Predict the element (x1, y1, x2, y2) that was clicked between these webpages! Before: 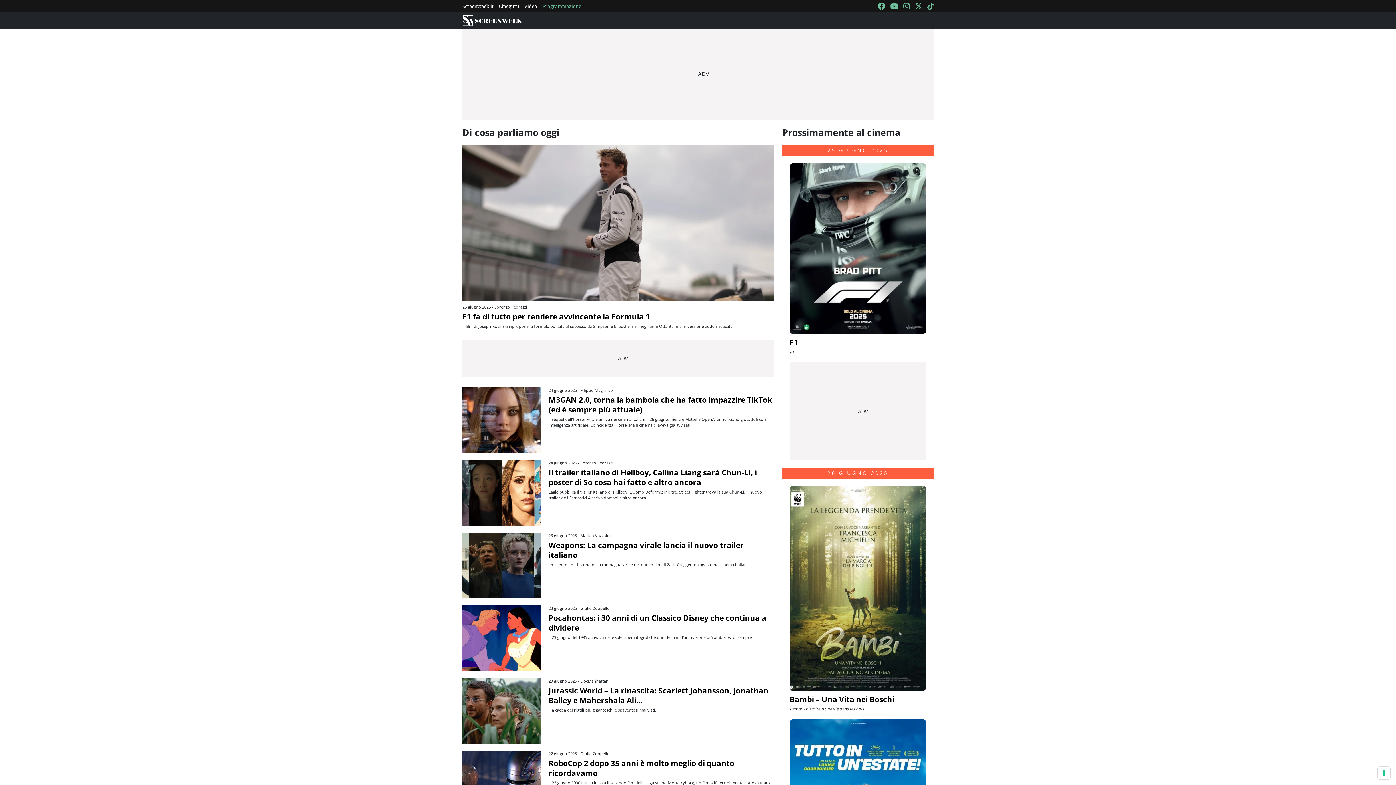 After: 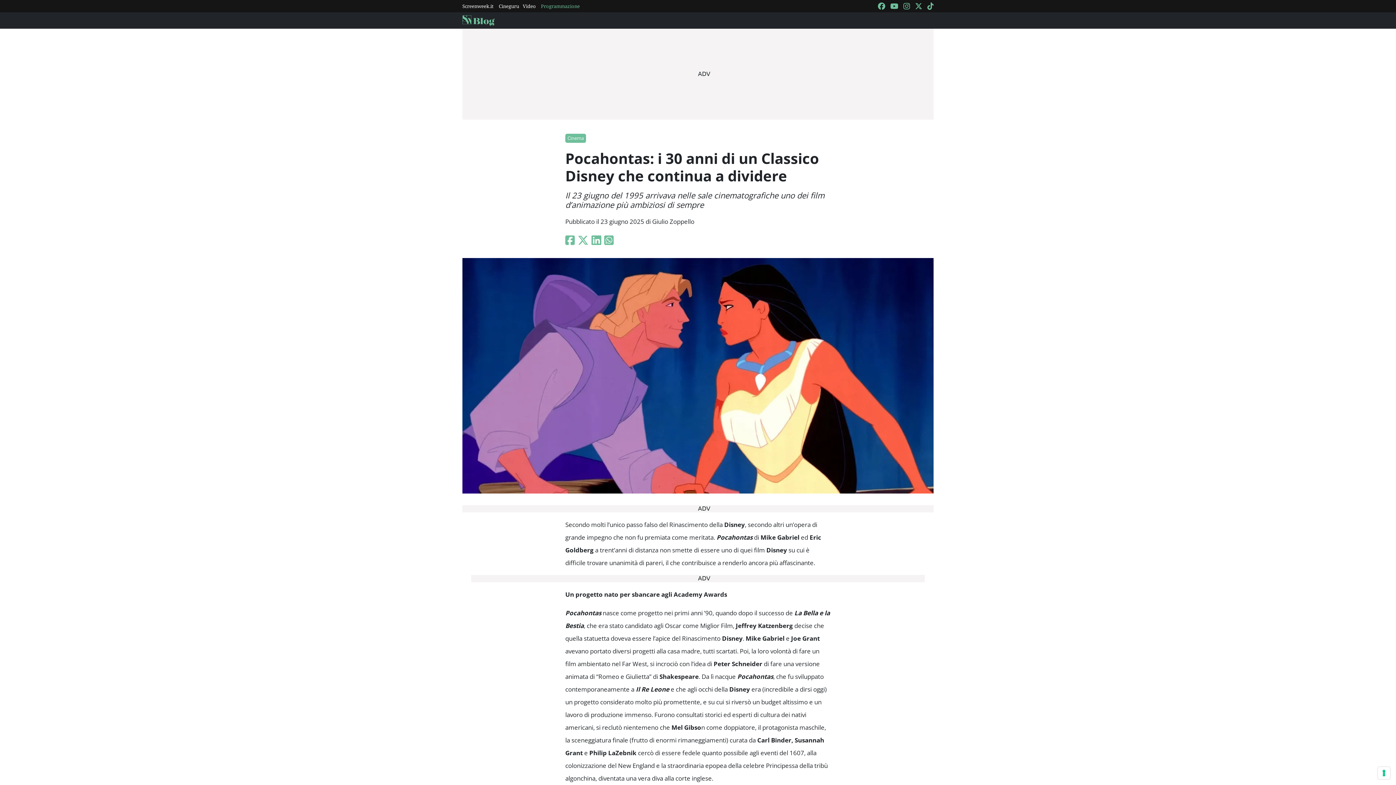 Action: bbox: (462, 634, 541, 641)